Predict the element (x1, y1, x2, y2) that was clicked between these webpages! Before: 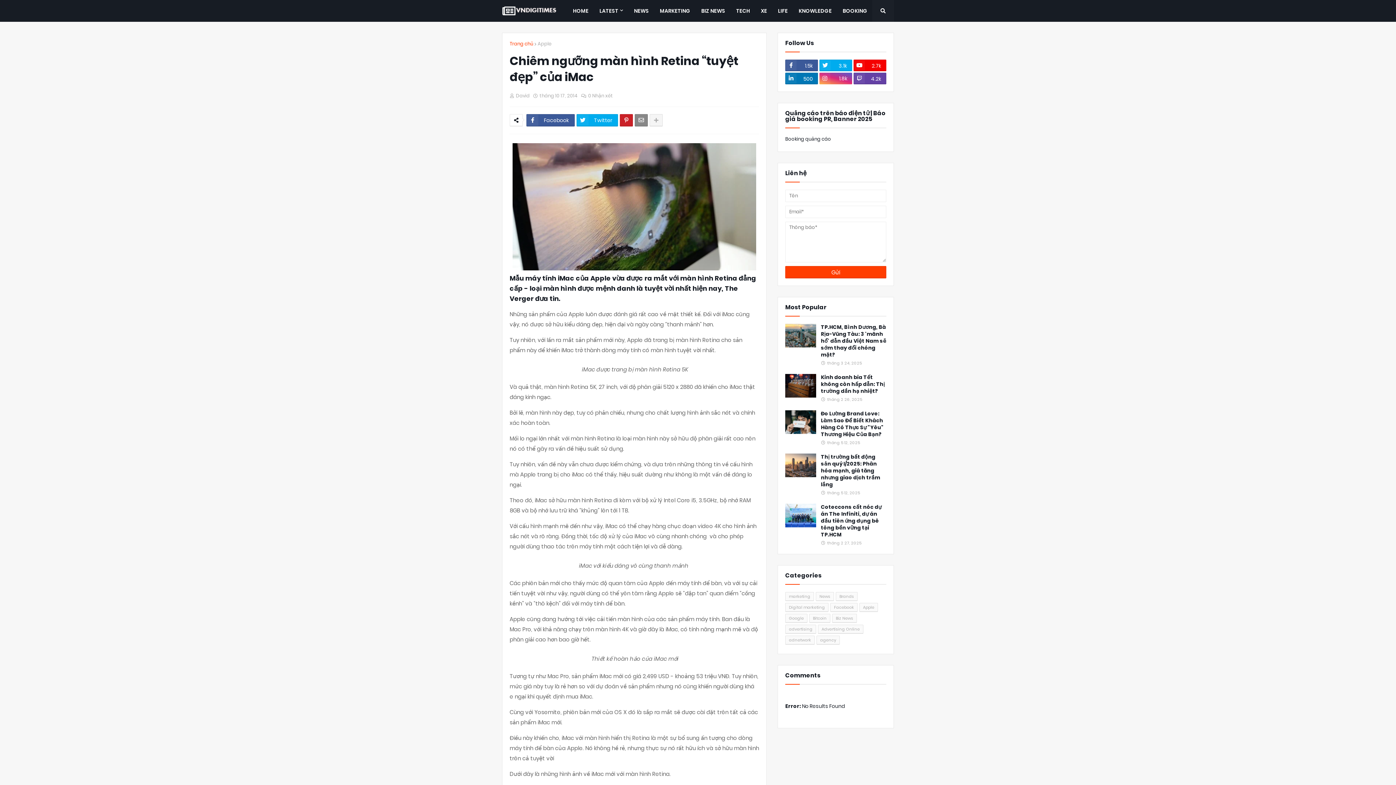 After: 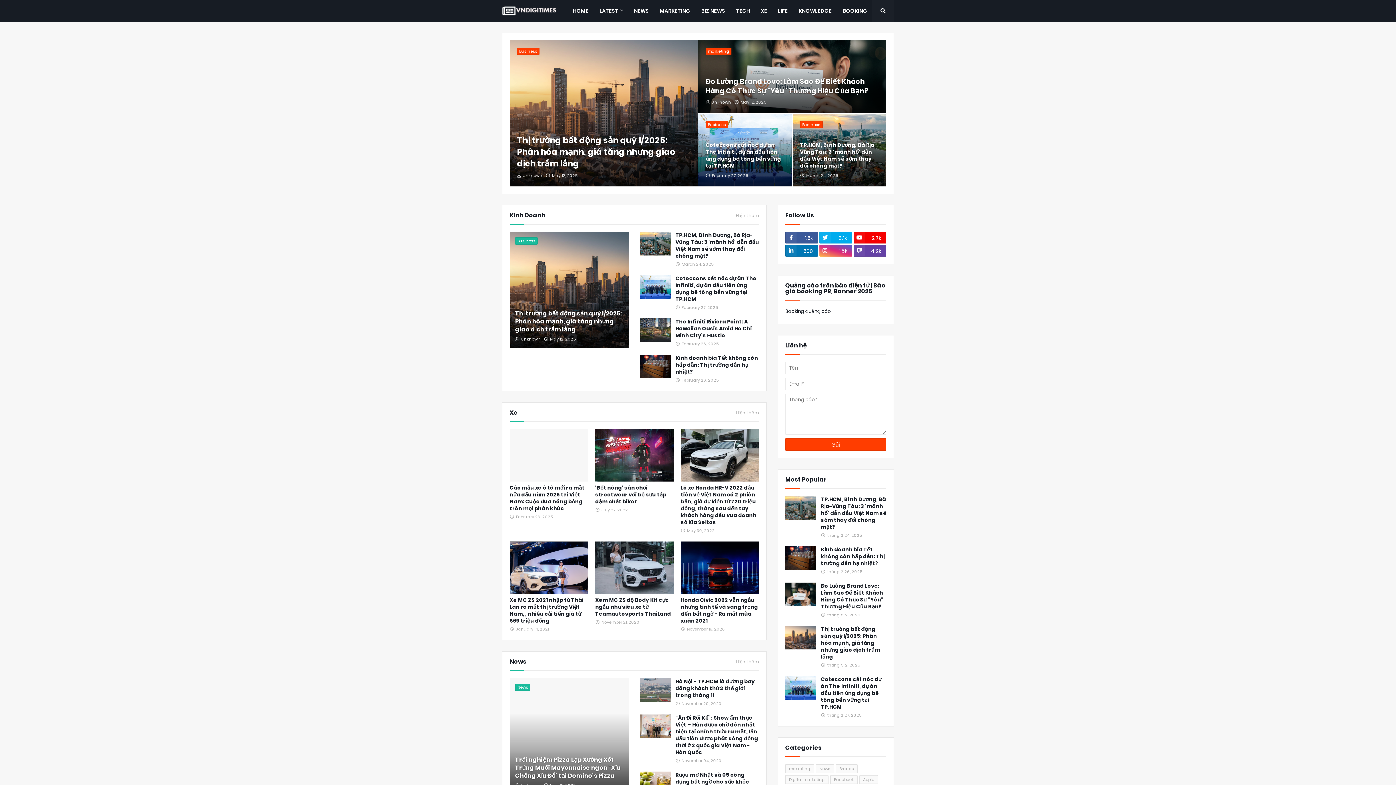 Action: bbox: (502, 4, 556, 17)